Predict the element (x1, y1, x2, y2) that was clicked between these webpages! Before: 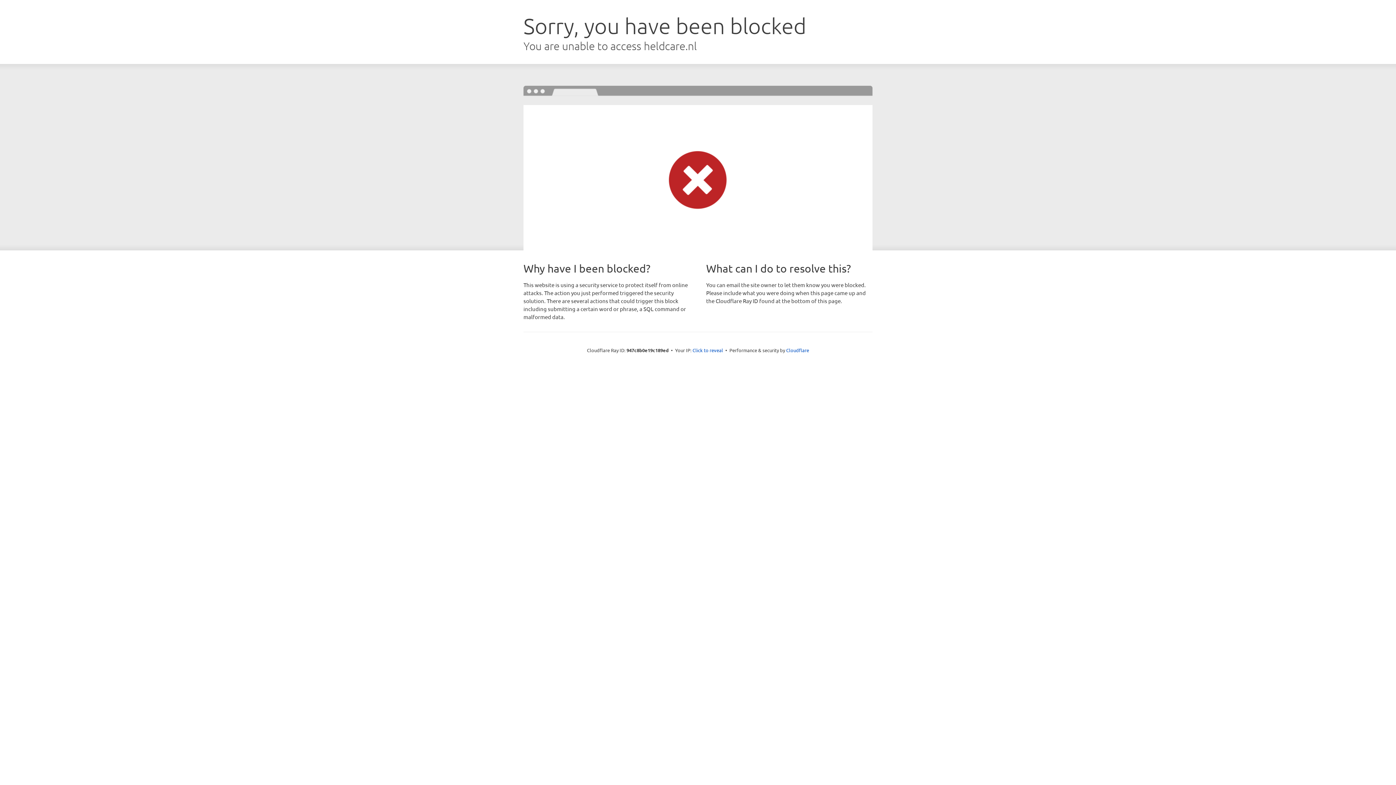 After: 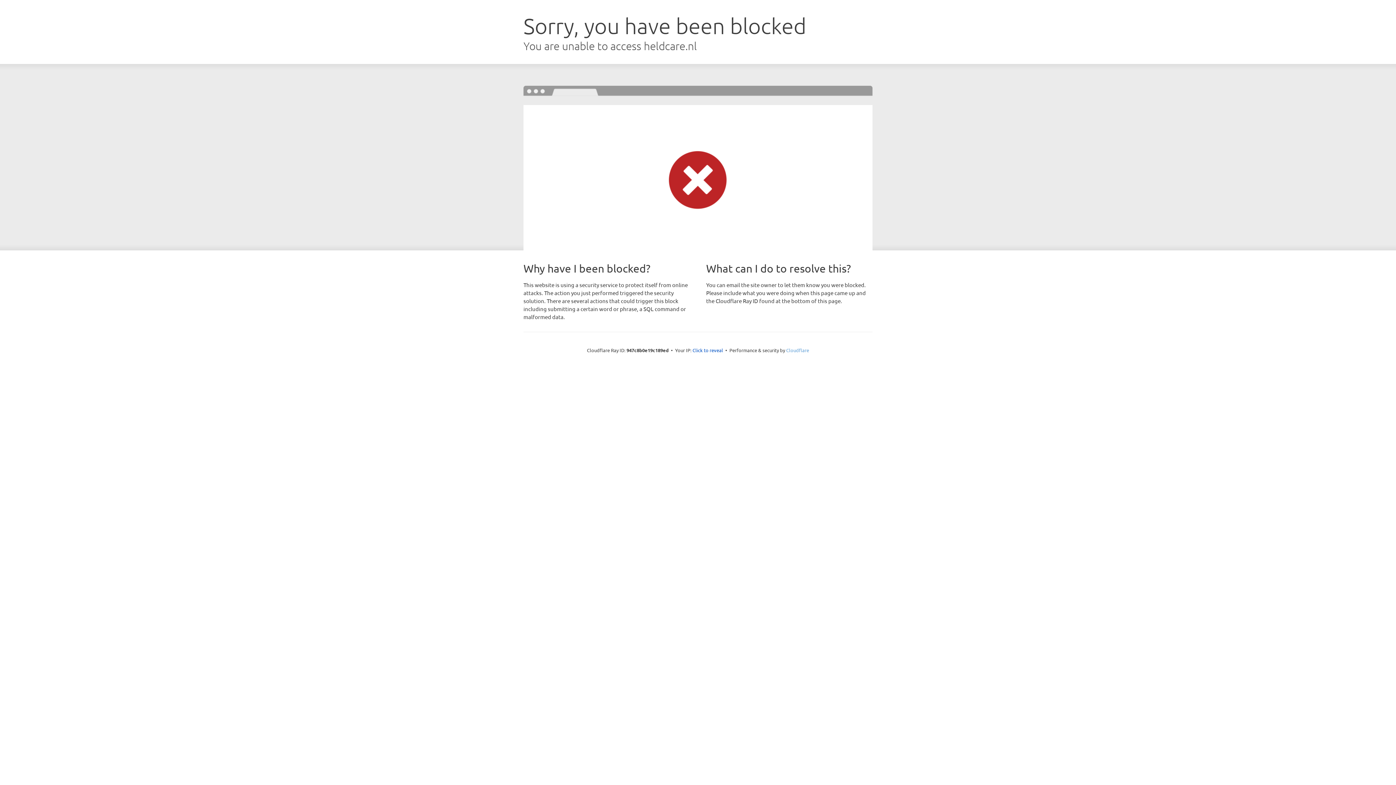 Action: label: Cloudflare bbox: (786, 347, 809, 353)